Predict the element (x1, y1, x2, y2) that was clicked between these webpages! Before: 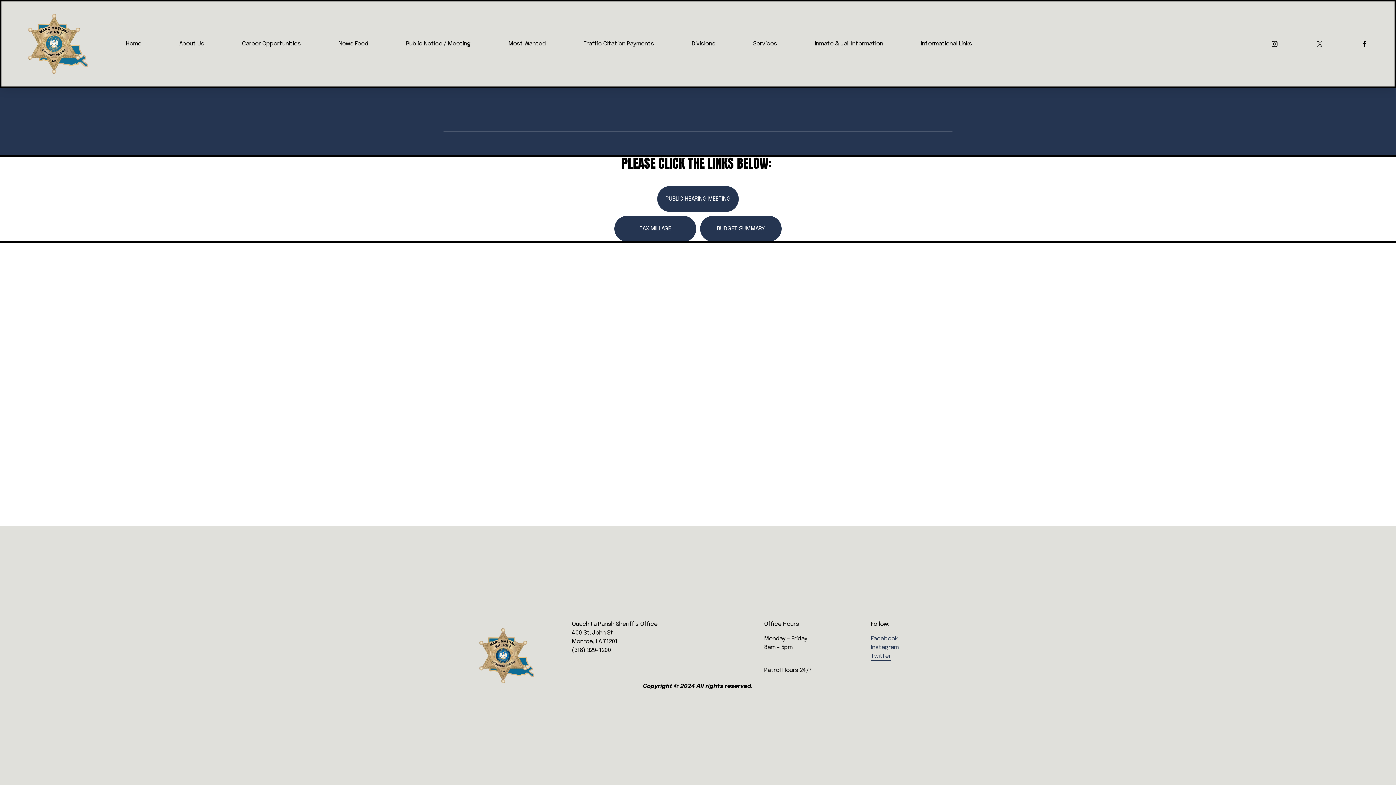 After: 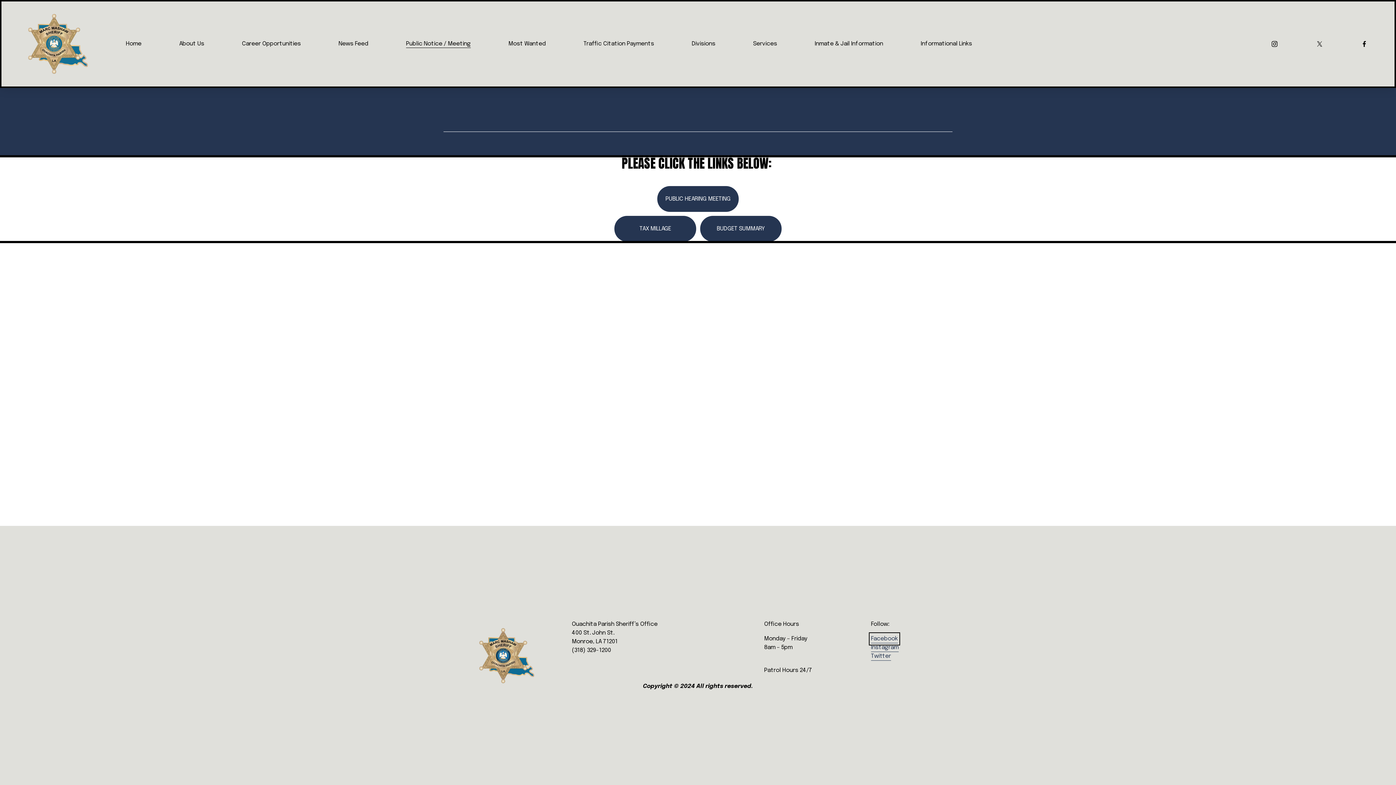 Action: label: Facebook bbox: (871, 635, 898, 643)